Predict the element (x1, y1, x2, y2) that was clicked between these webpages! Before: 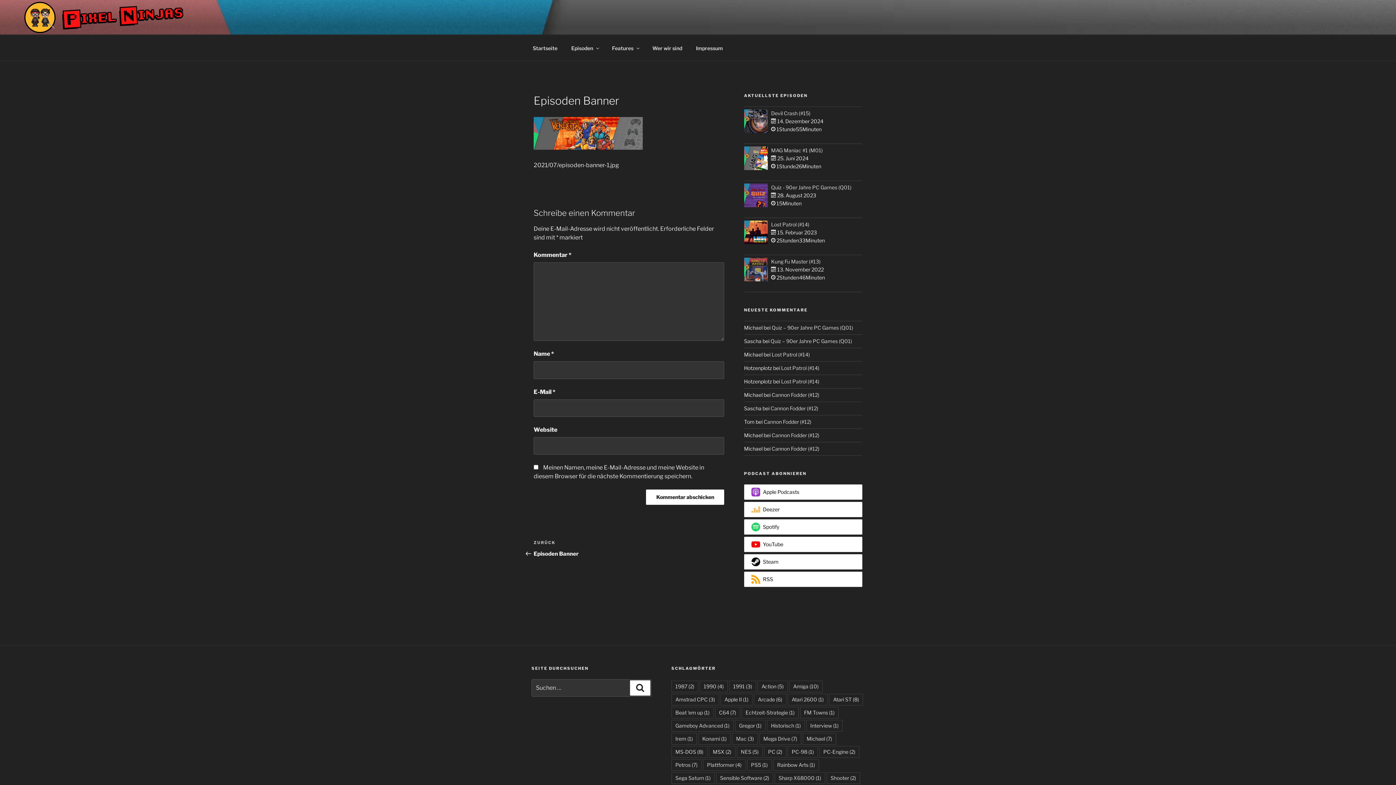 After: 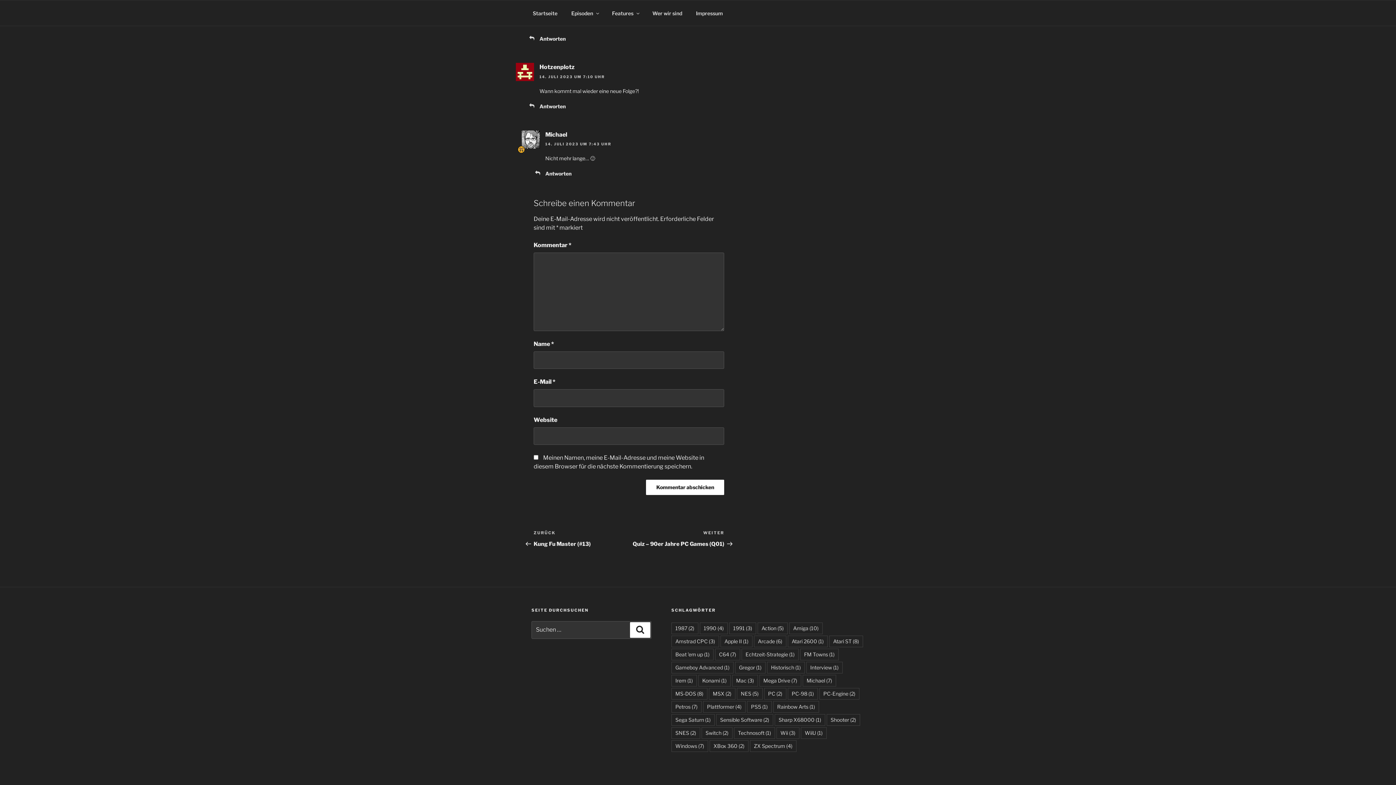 Action: bbox: (781, 365, 819, 371) label: Lost Patrol (#14)